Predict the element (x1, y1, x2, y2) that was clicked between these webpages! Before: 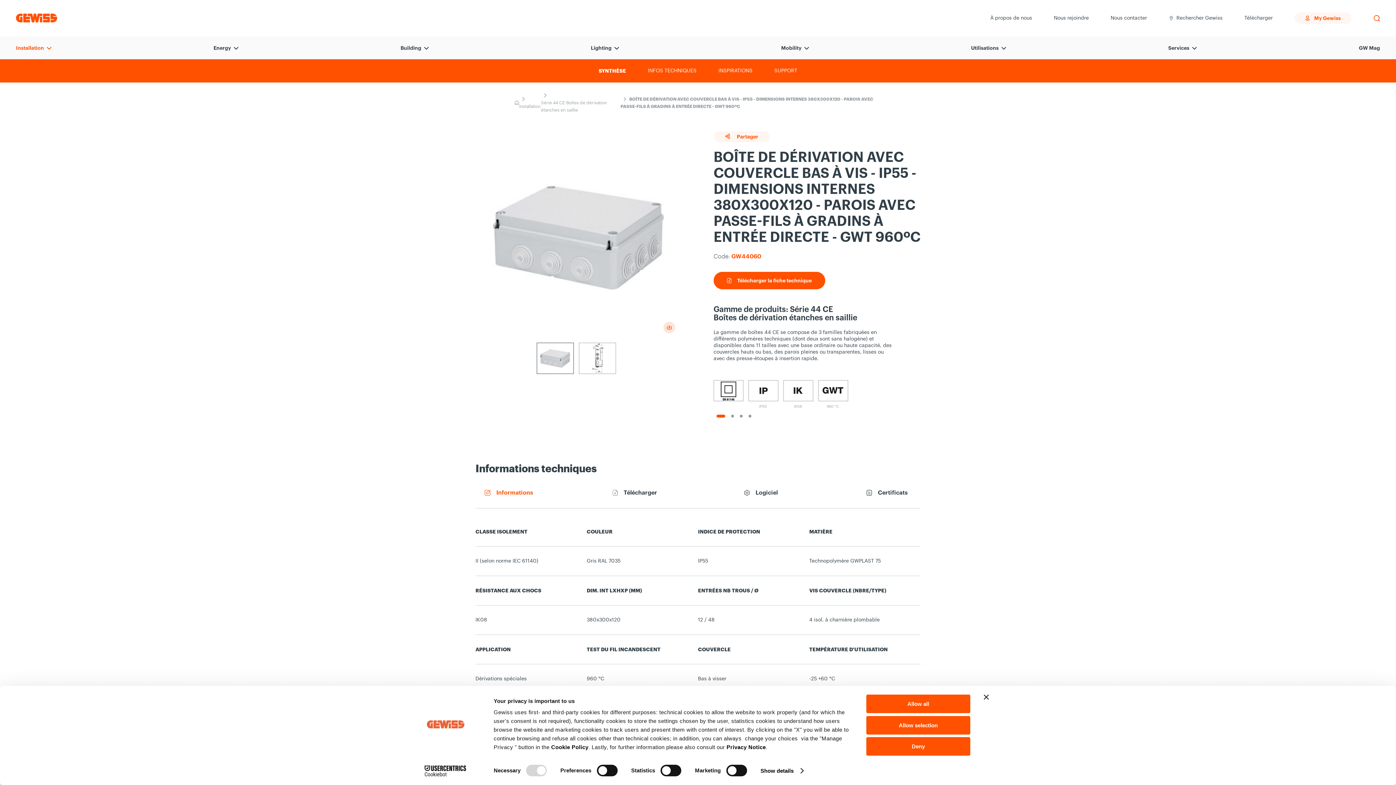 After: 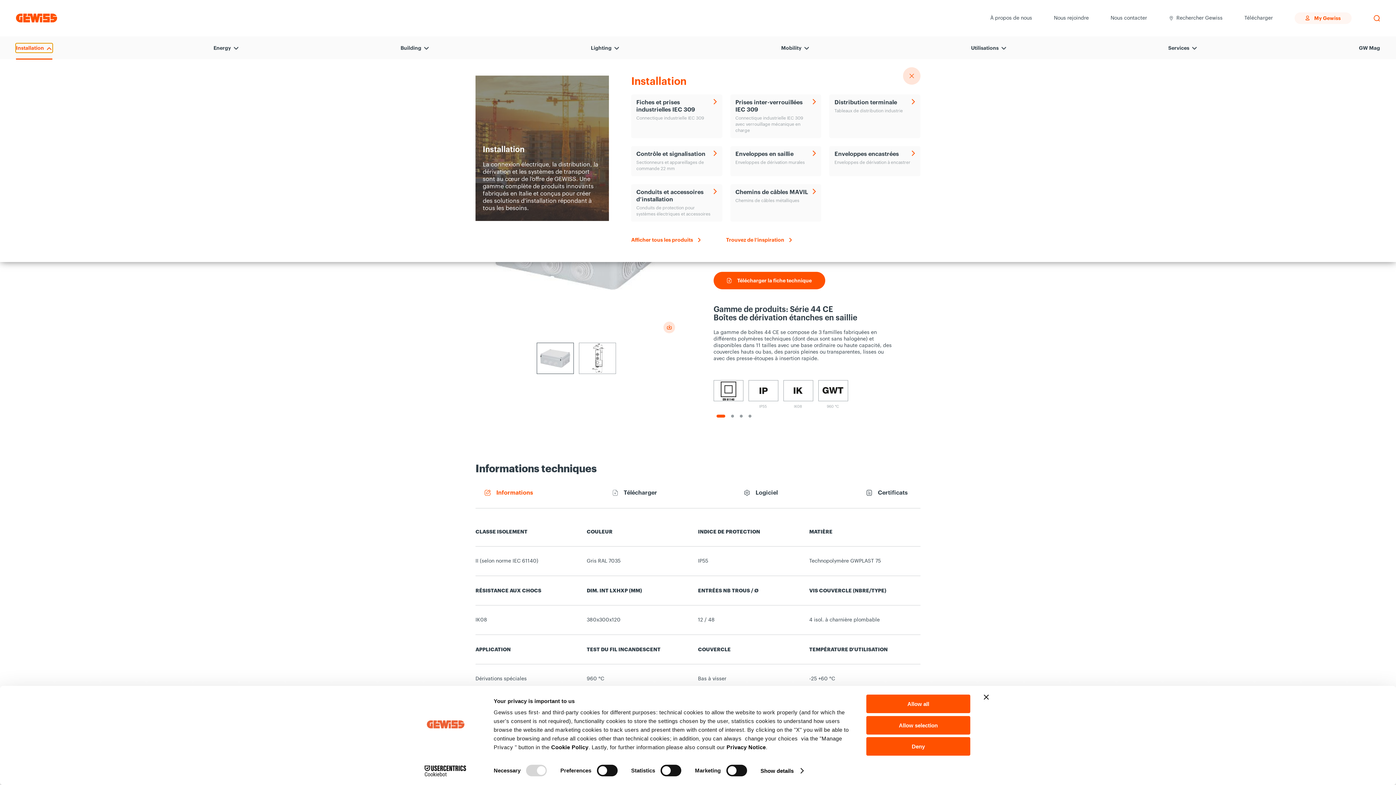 Action: bbox: (16, 43, 52, 52) label: Installation